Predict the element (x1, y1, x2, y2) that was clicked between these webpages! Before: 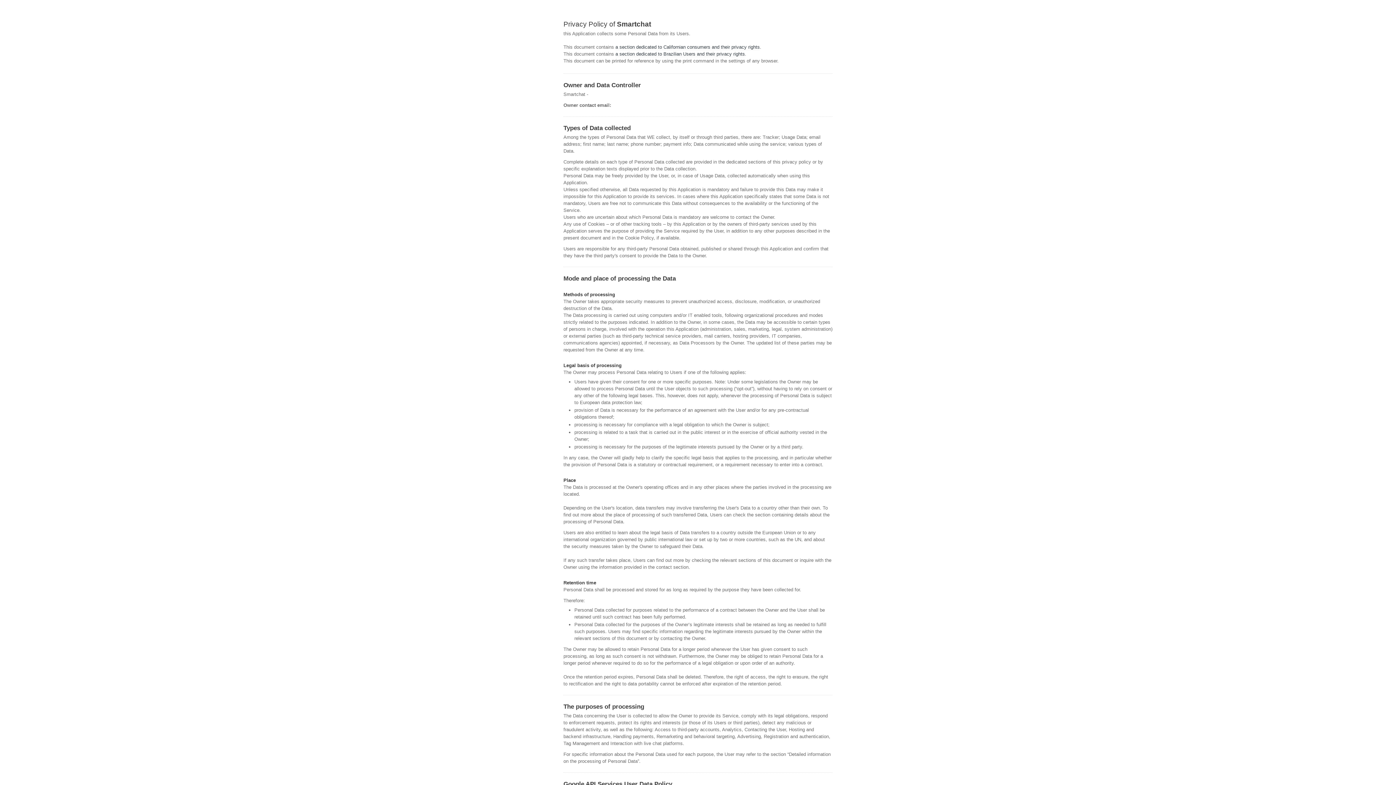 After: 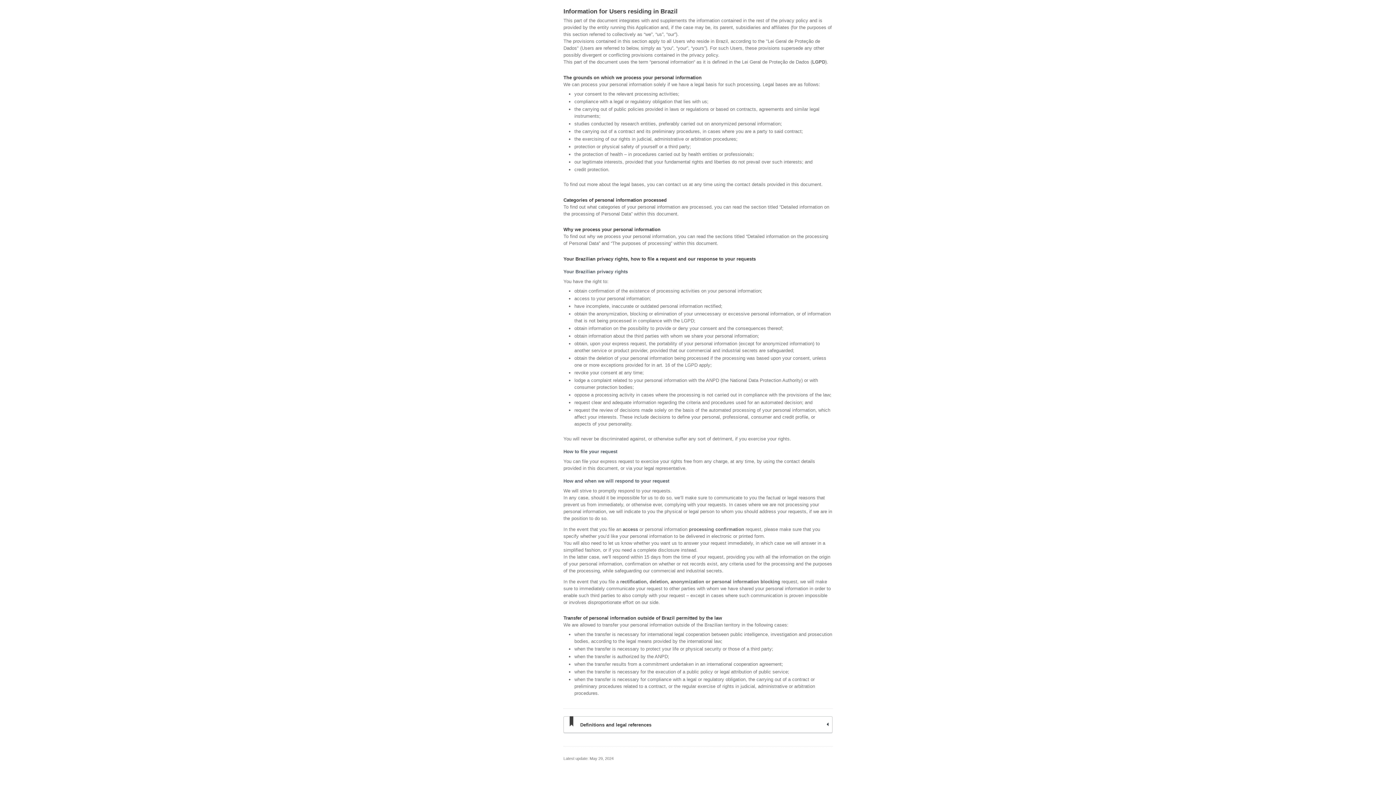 Action: label: a section dedicated to Brazilian Users and their privacy rights bbox: (615, 51, 745, 57)